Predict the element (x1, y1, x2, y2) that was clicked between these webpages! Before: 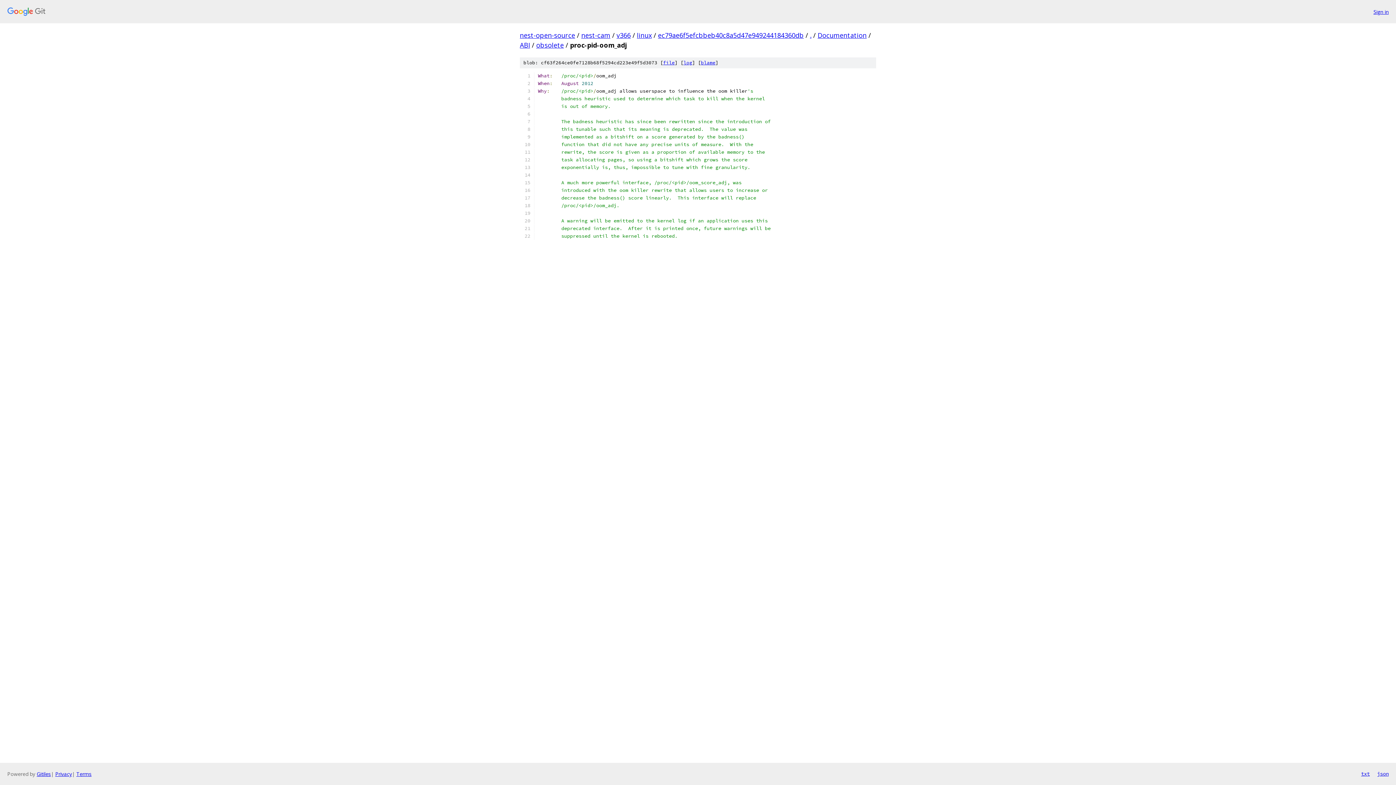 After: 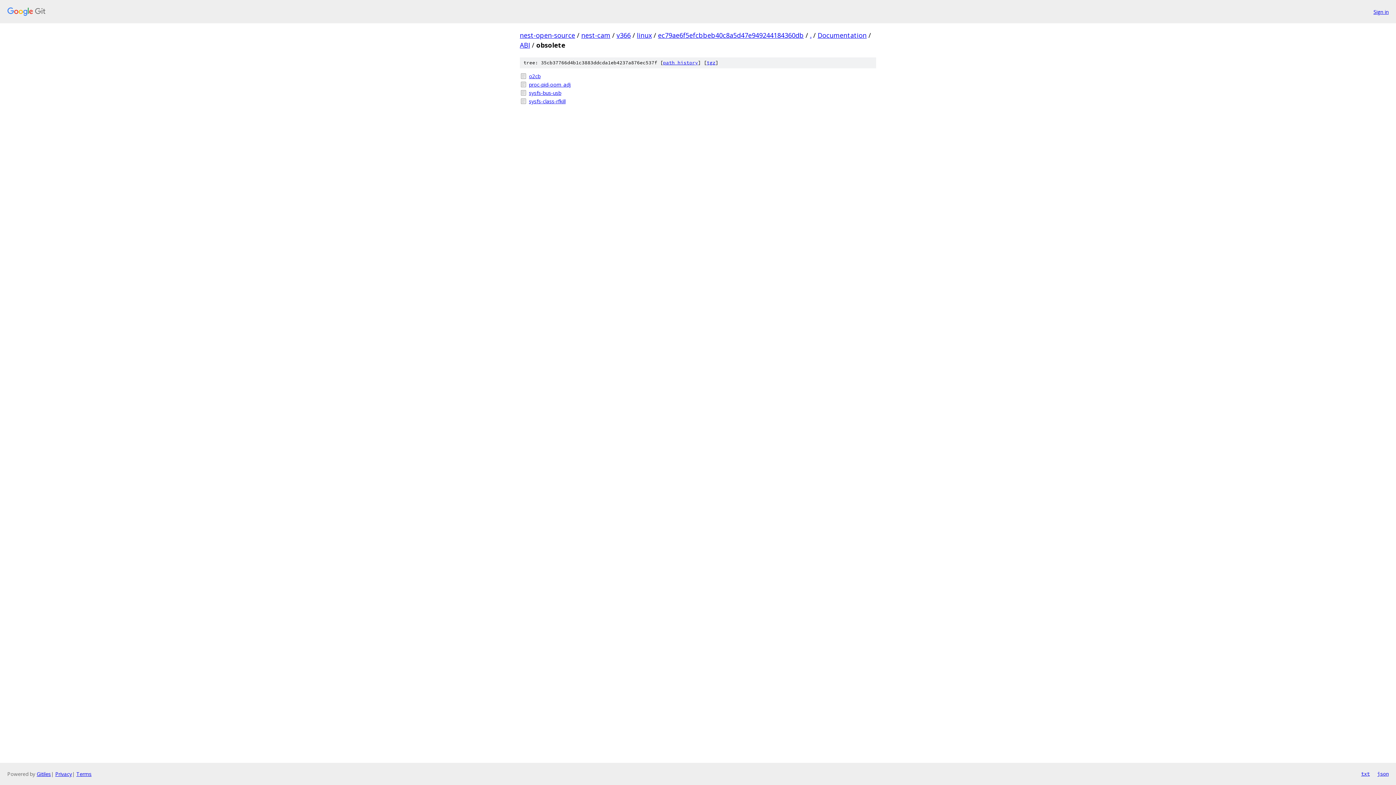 Action: bbox: (536, 40, 564, 49) label: obsolete